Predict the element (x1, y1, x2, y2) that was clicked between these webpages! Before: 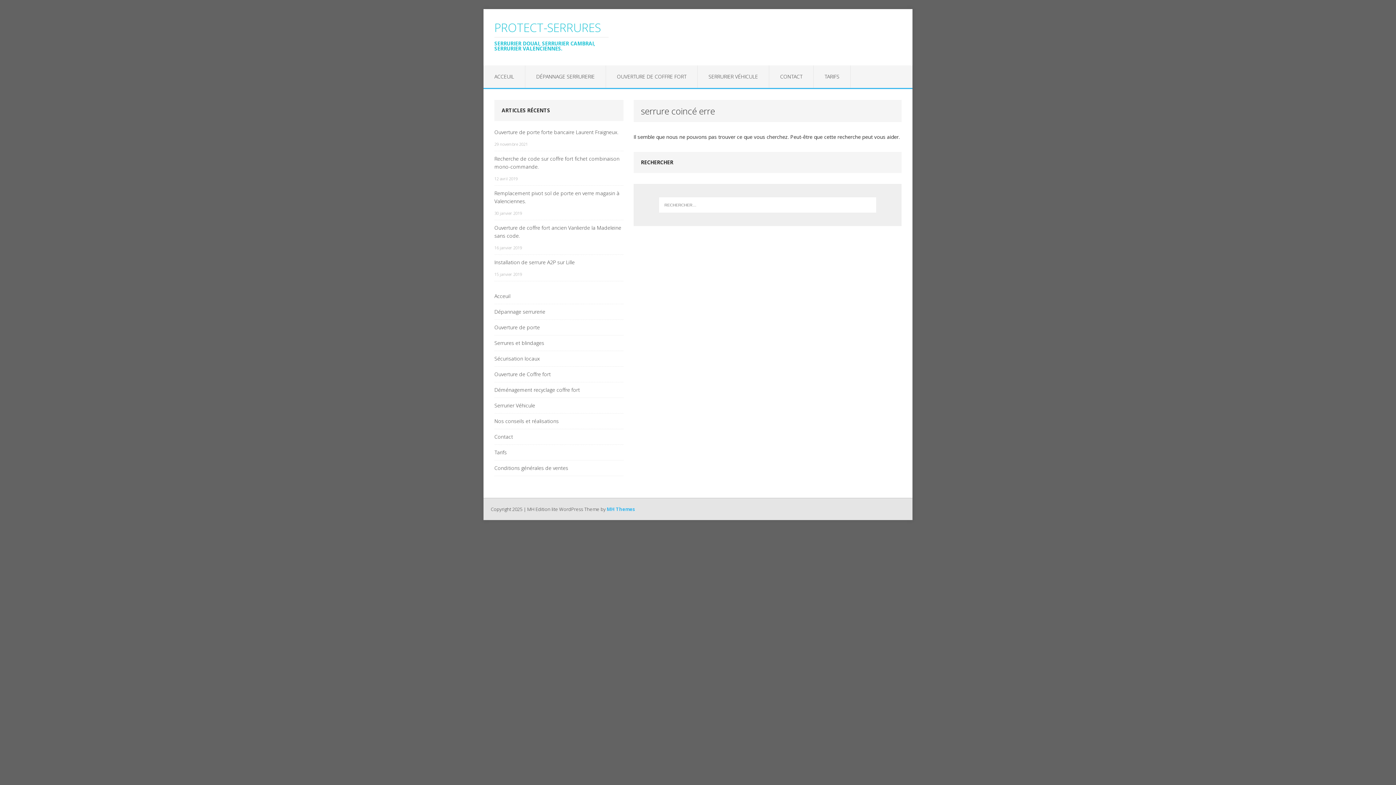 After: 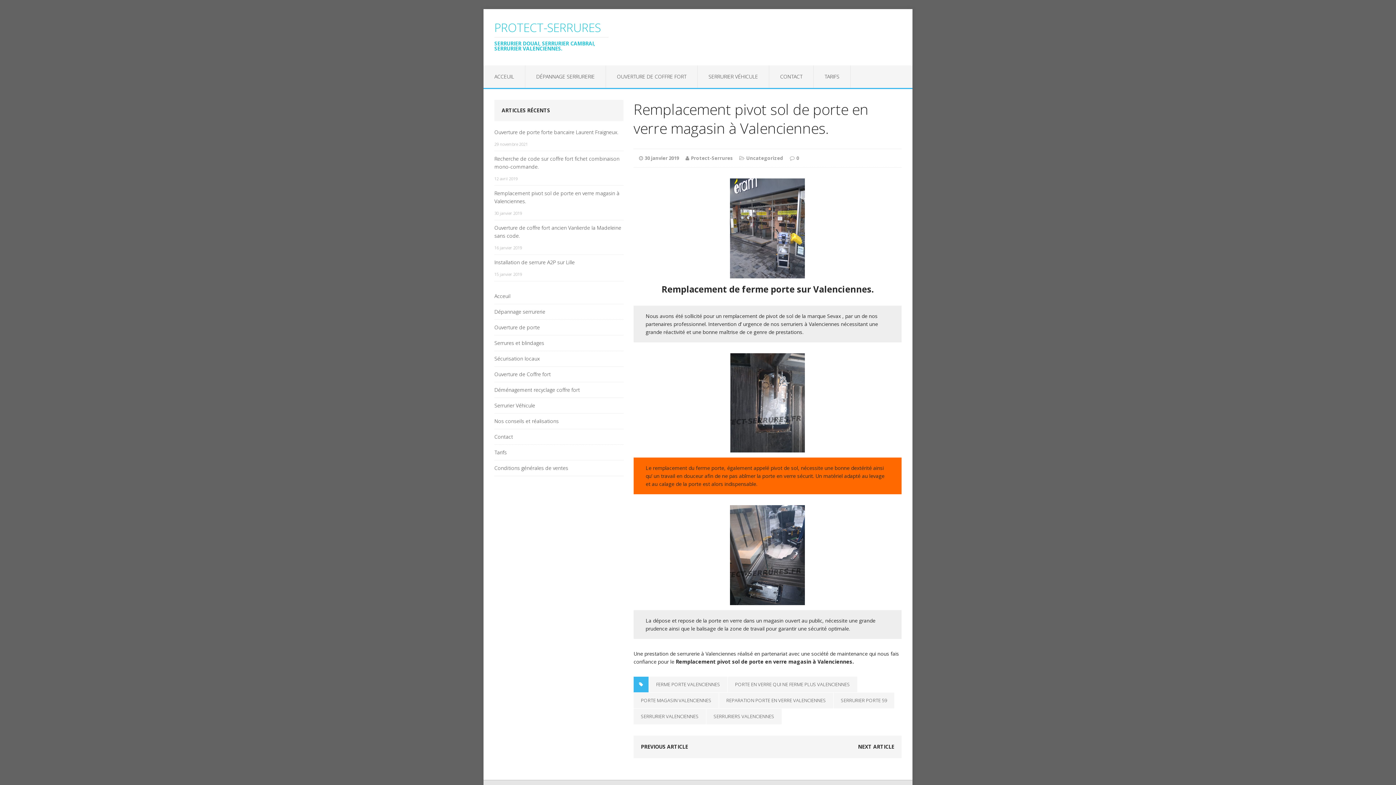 Action: label: Remplacement pivot sol de porte en verre magasin à Valenciennes. bbox: (494, 185, 623, 209)